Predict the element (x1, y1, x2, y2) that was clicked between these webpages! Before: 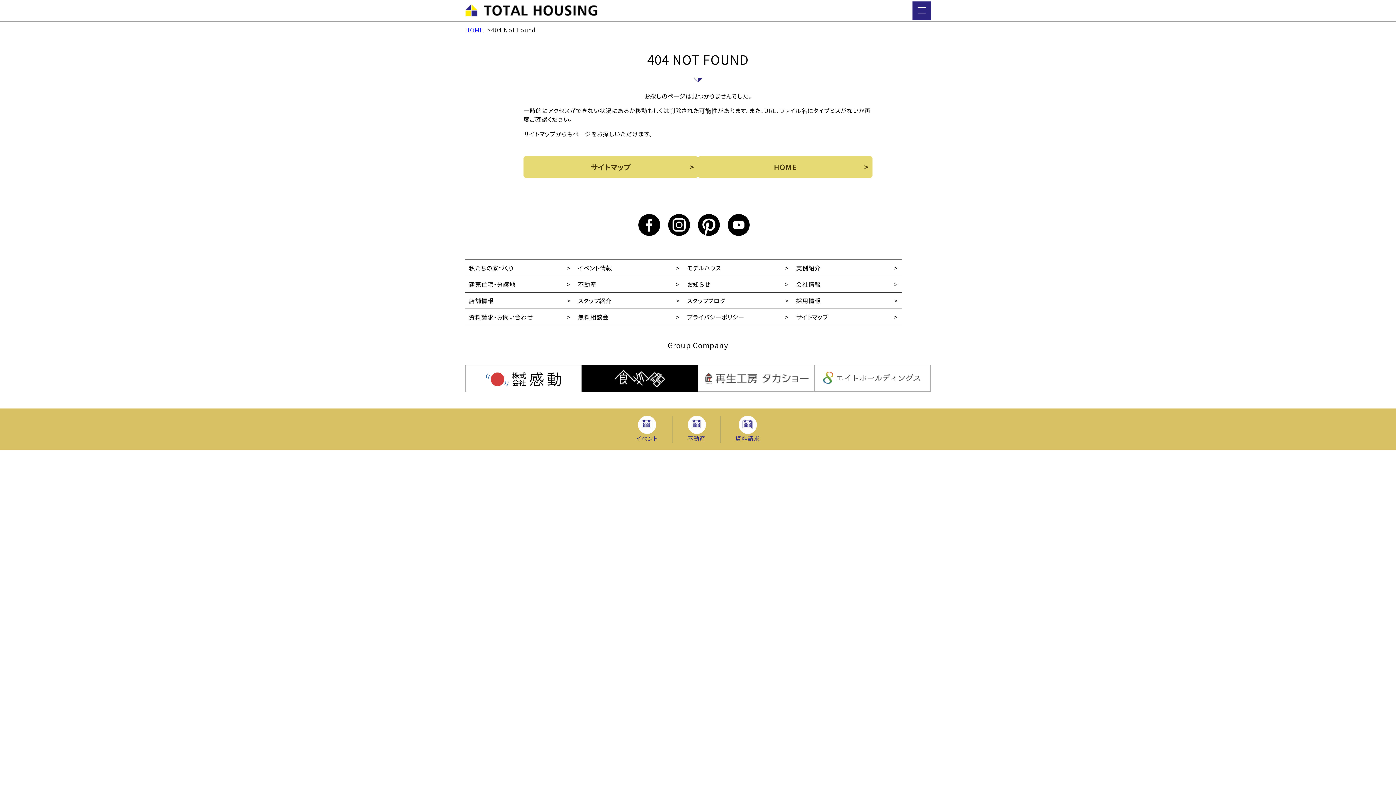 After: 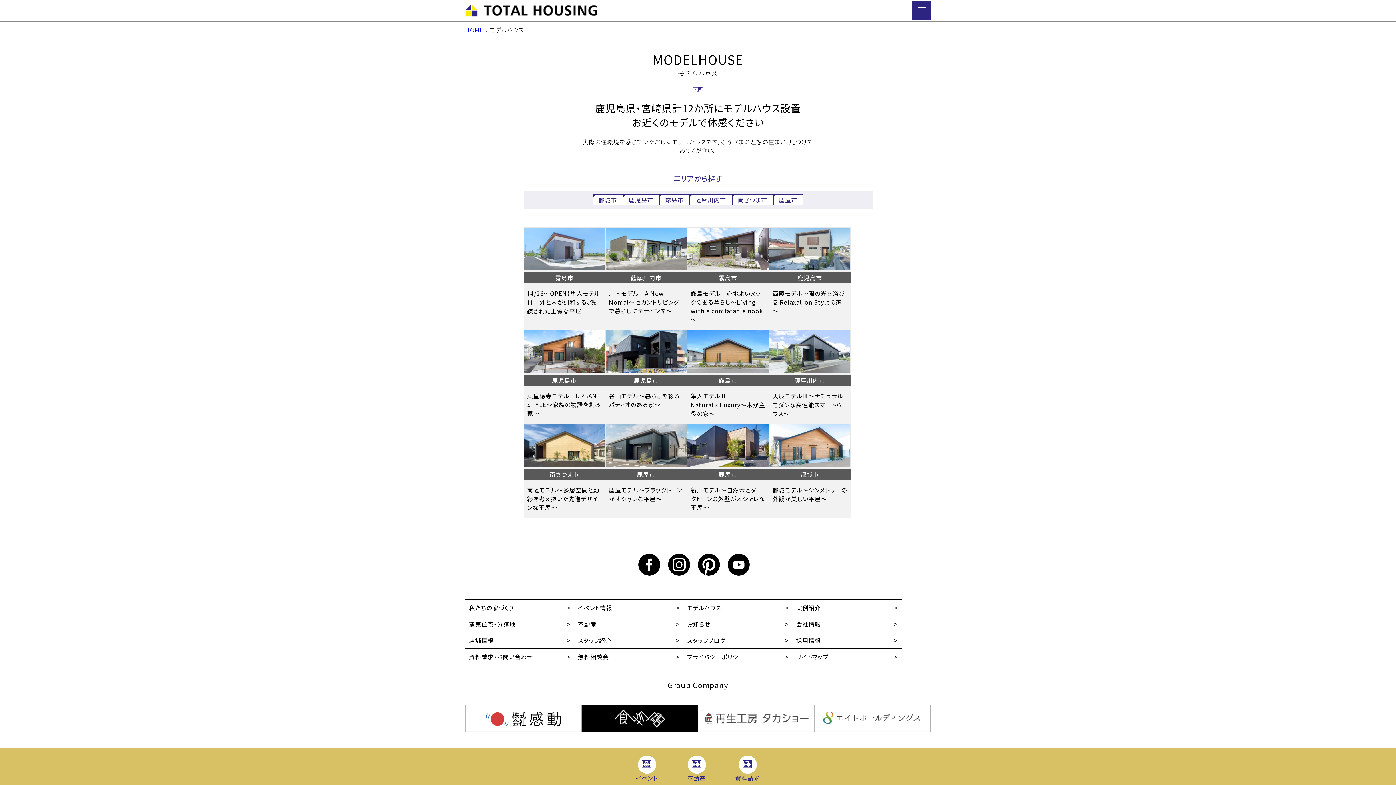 Action: bbox: (683, 259, 792, 275) label: モデルハウス